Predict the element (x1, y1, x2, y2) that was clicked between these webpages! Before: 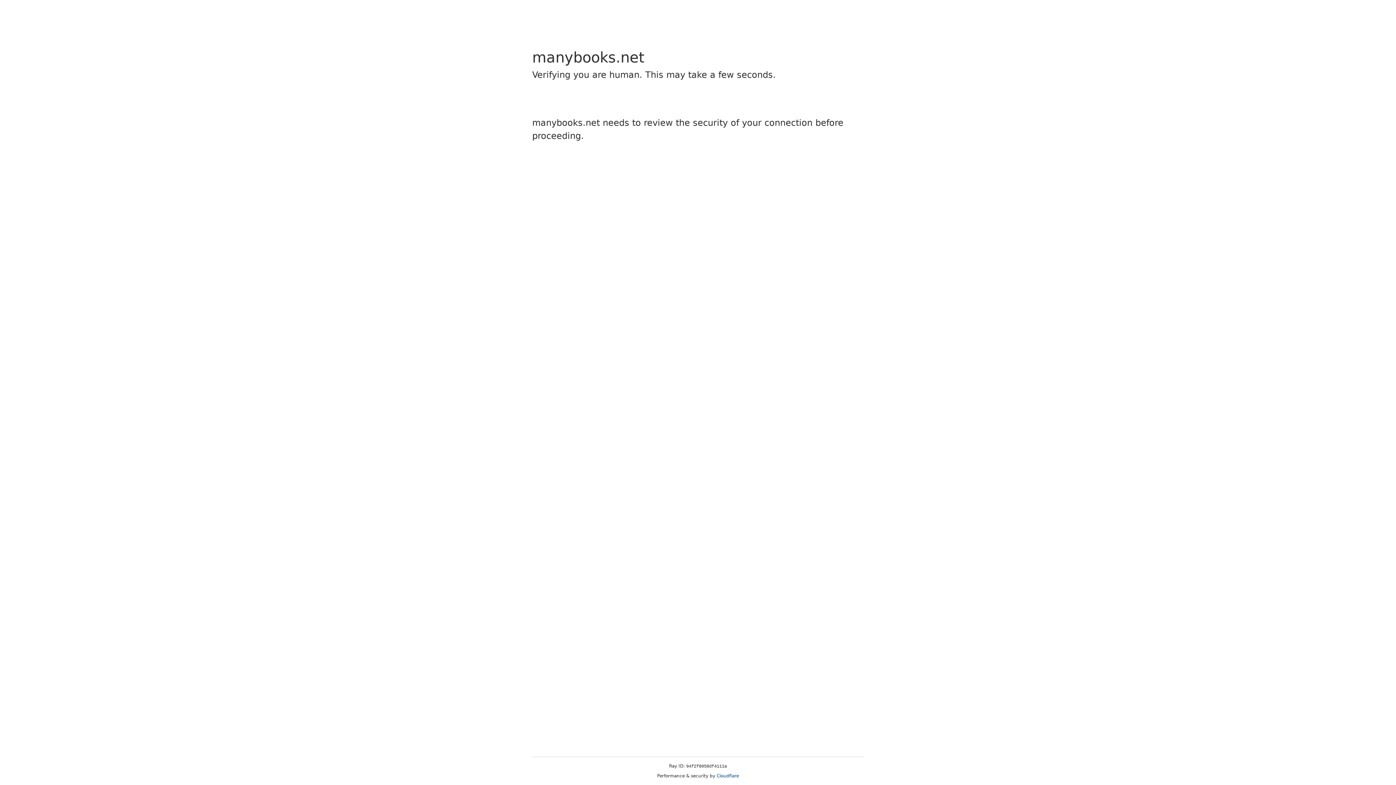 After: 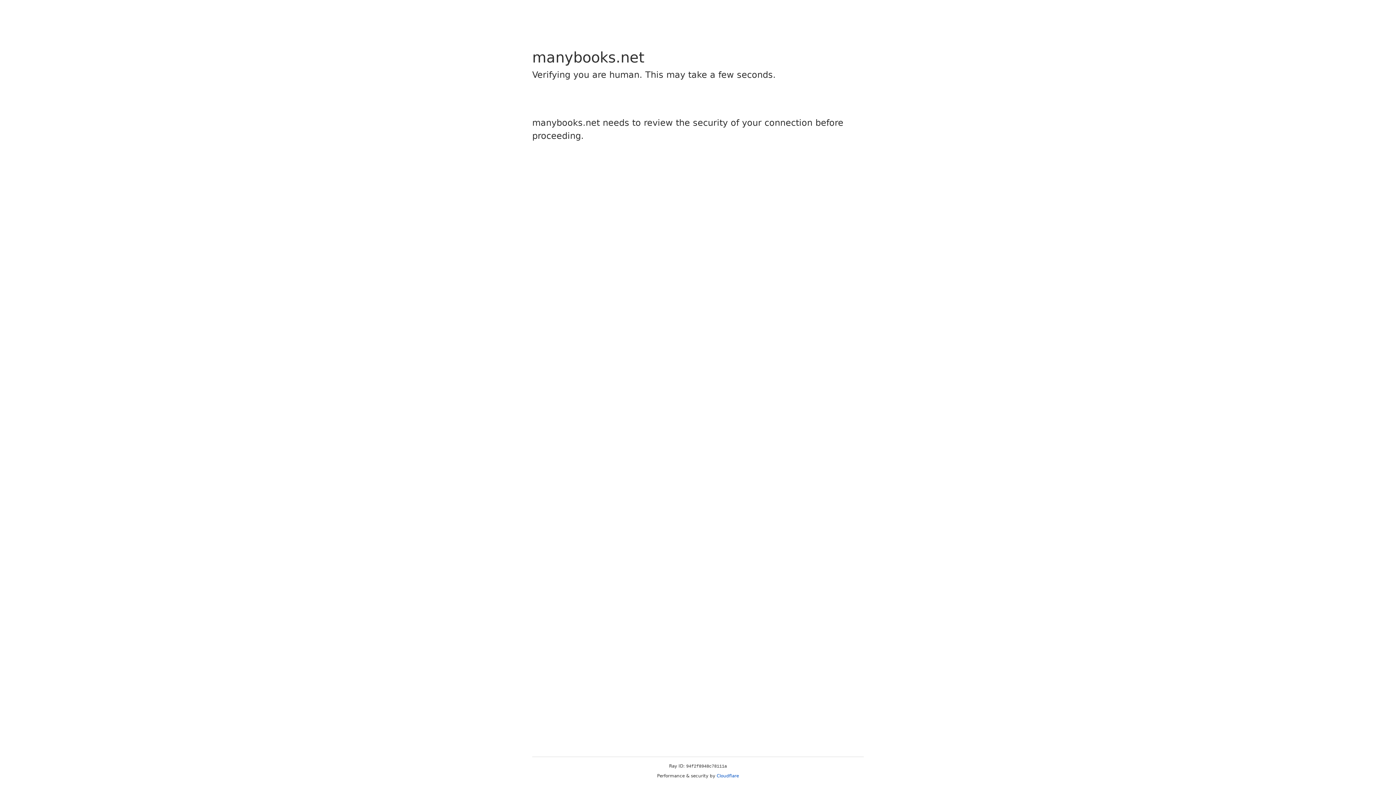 Action: bbox: (716, 773, 739, 778) label: Cloudflare